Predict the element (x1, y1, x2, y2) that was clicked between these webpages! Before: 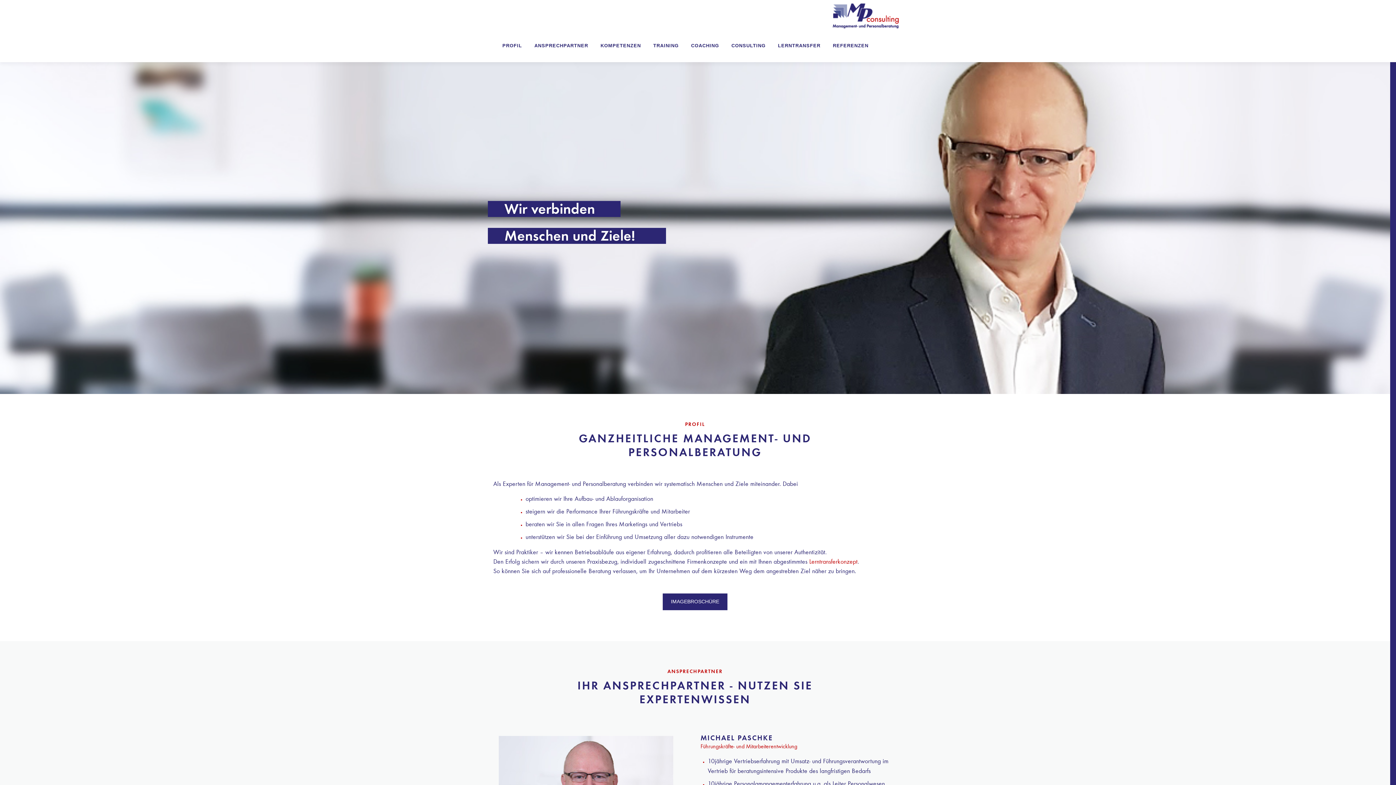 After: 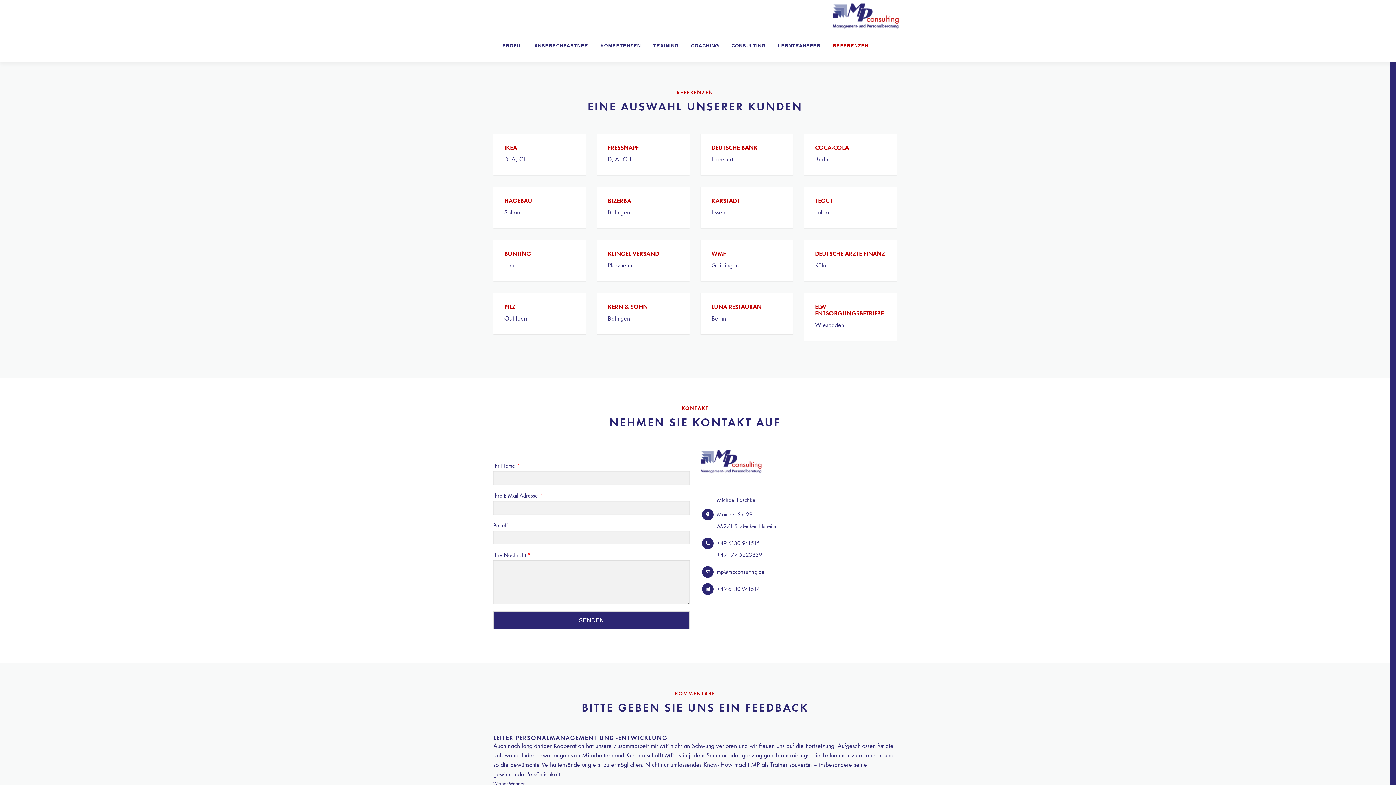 Action: bbox: (826, 29, 868, 62) label: REFERENZEN